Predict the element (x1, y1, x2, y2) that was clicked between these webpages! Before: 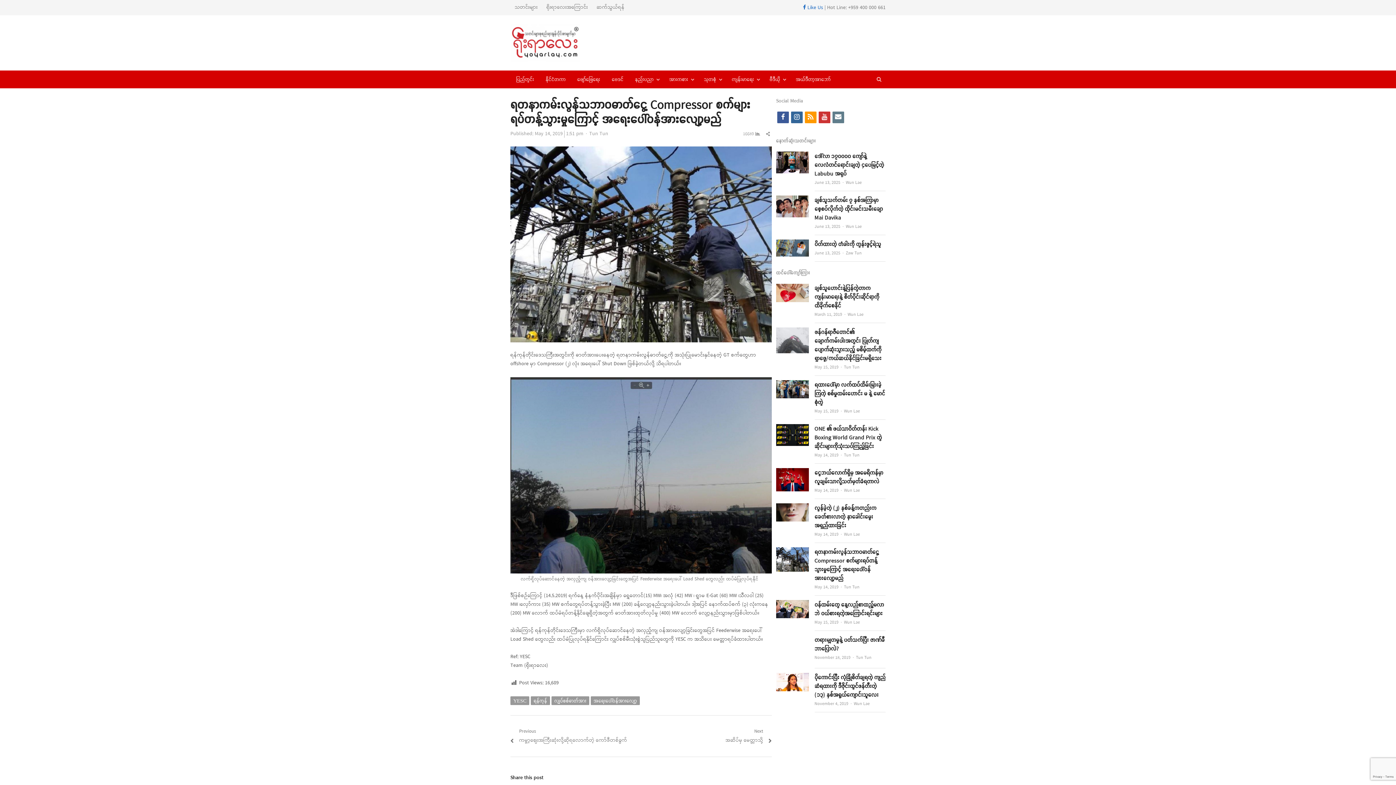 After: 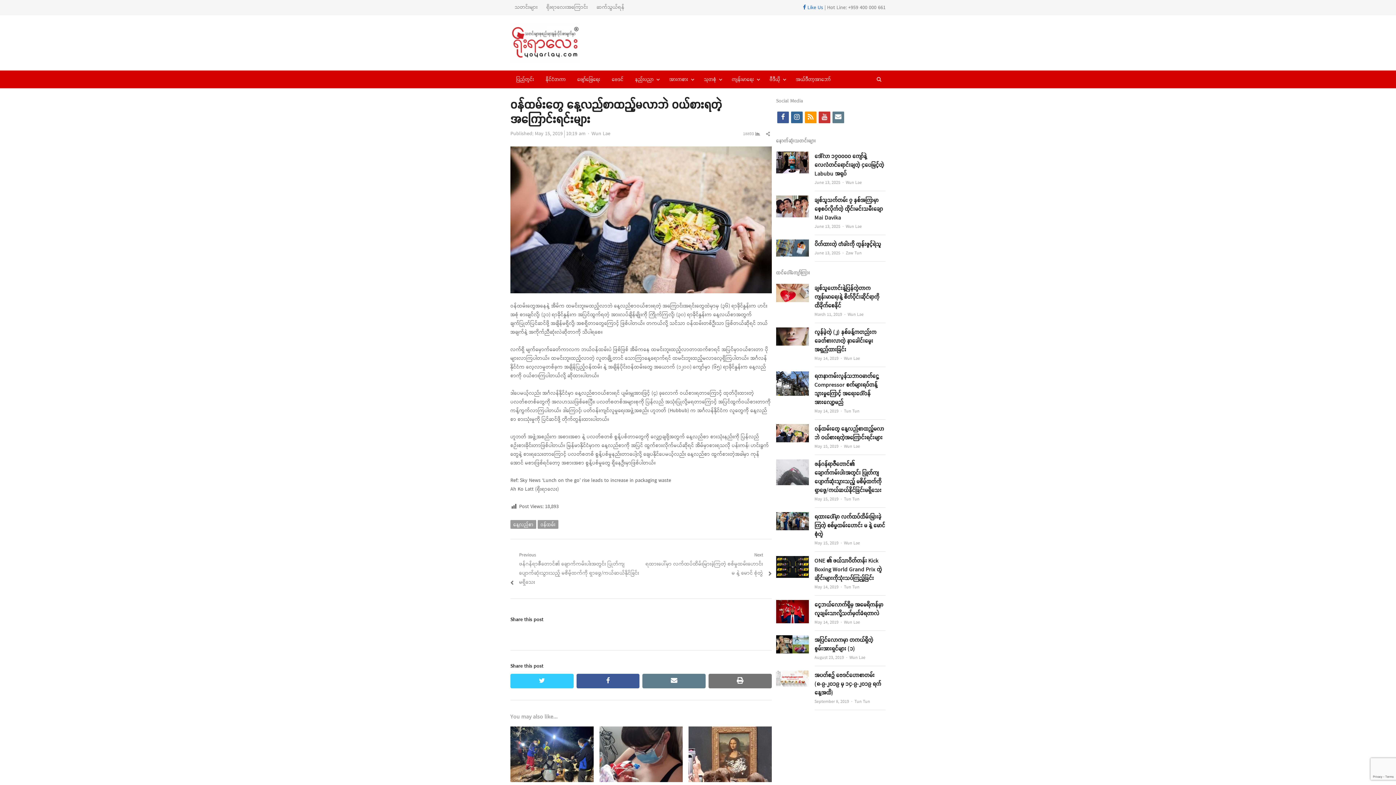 Action: bbox: (776, 600, 808, 609)